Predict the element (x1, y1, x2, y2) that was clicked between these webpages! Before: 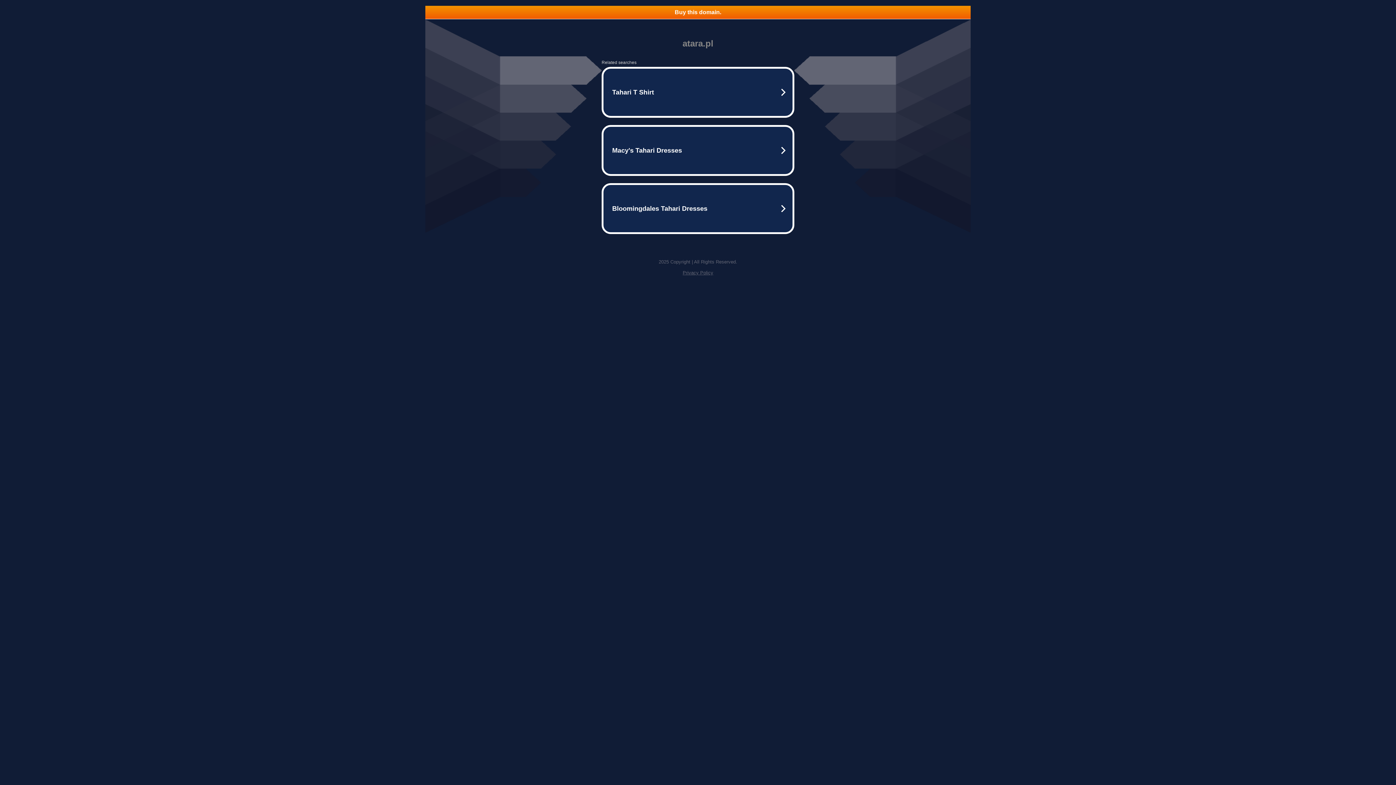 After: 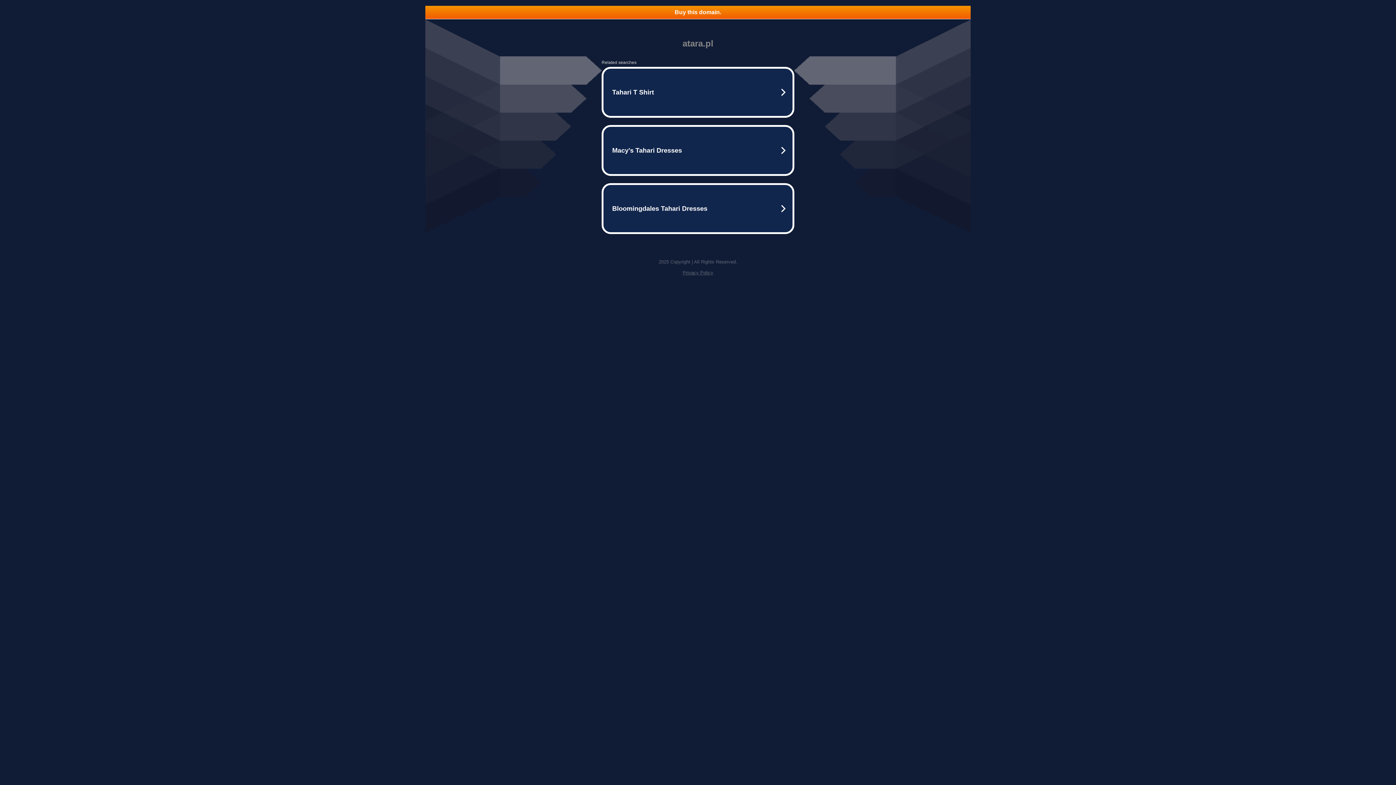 Action: bbox: (425, 5, 970, 18) label: Buy this domain.